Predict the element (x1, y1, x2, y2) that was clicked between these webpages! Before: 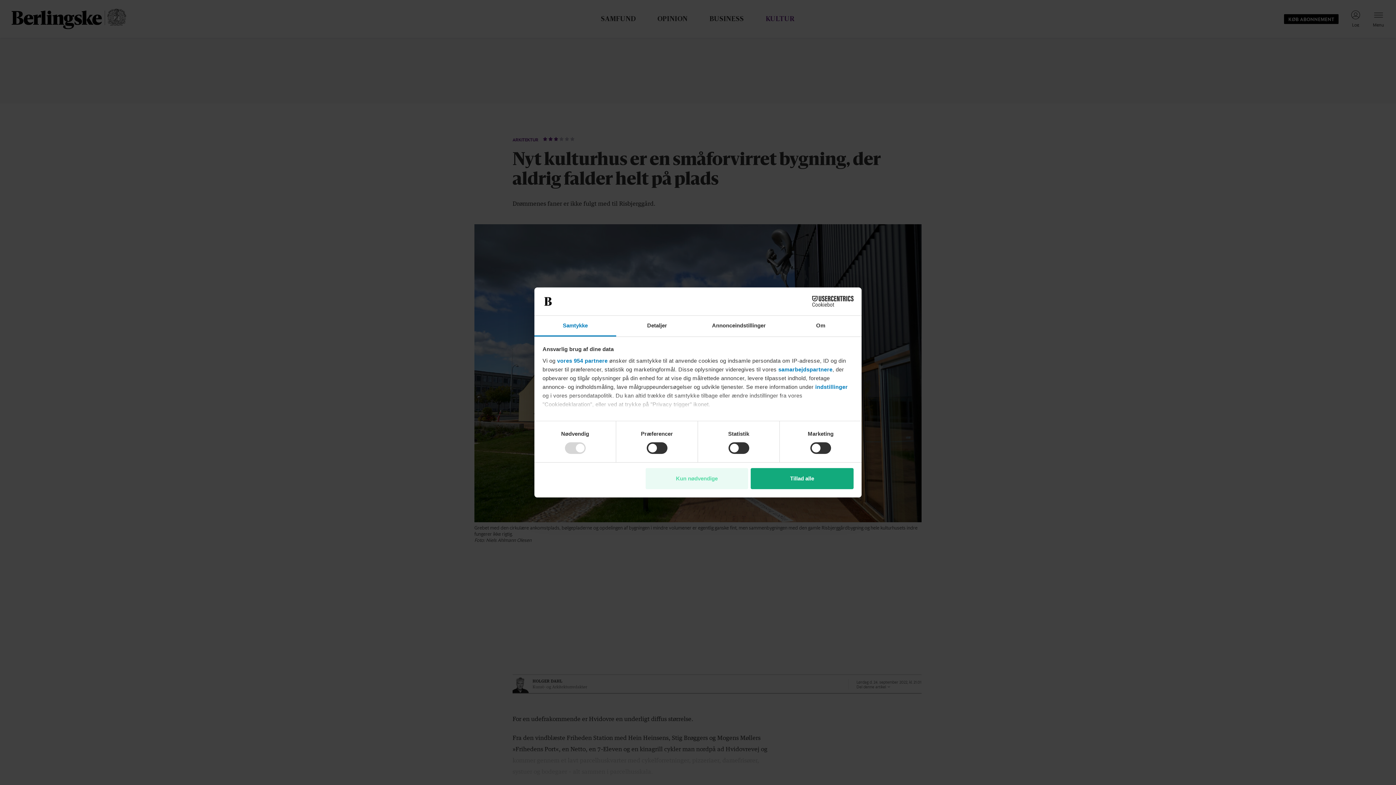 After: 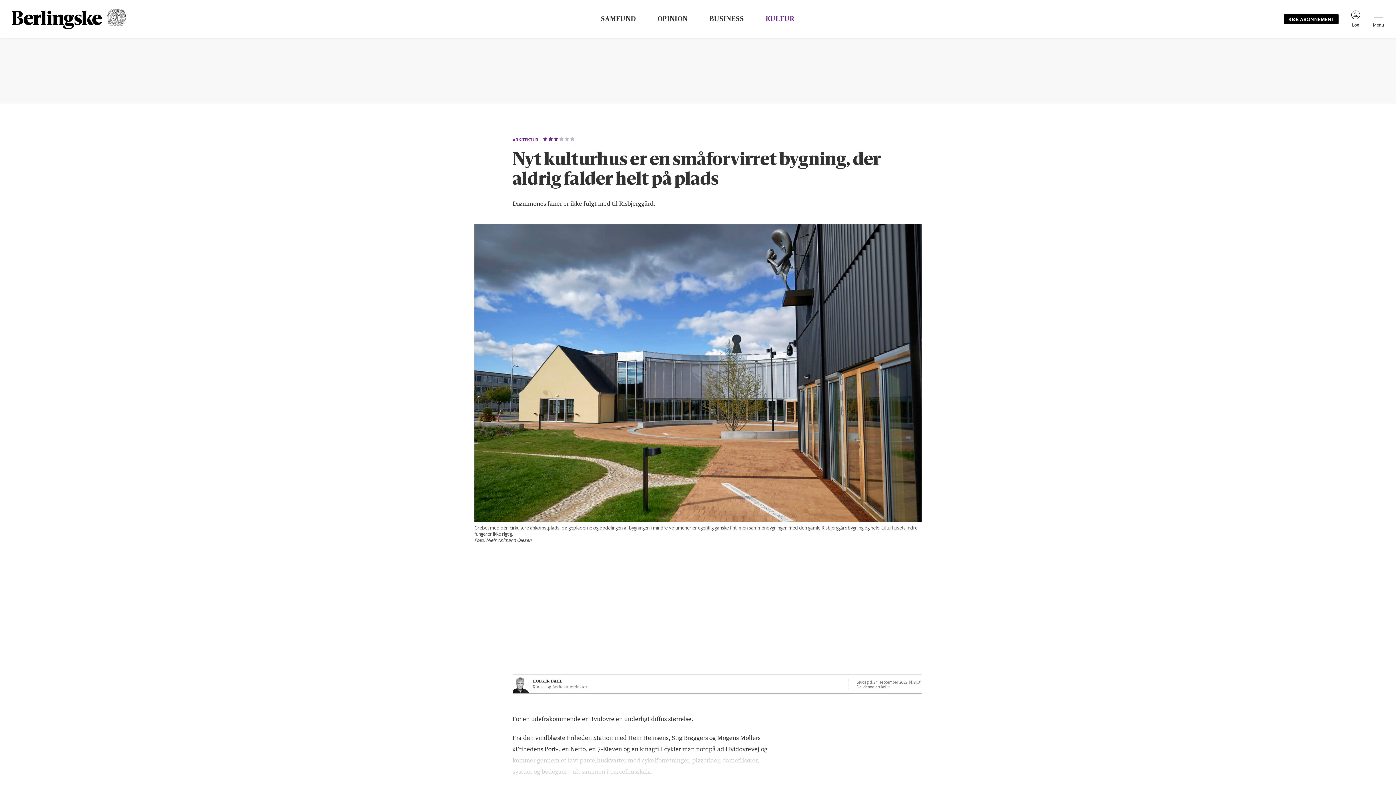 Action: bbox: (645, 468, 748, 489) label: Kun nødvendige